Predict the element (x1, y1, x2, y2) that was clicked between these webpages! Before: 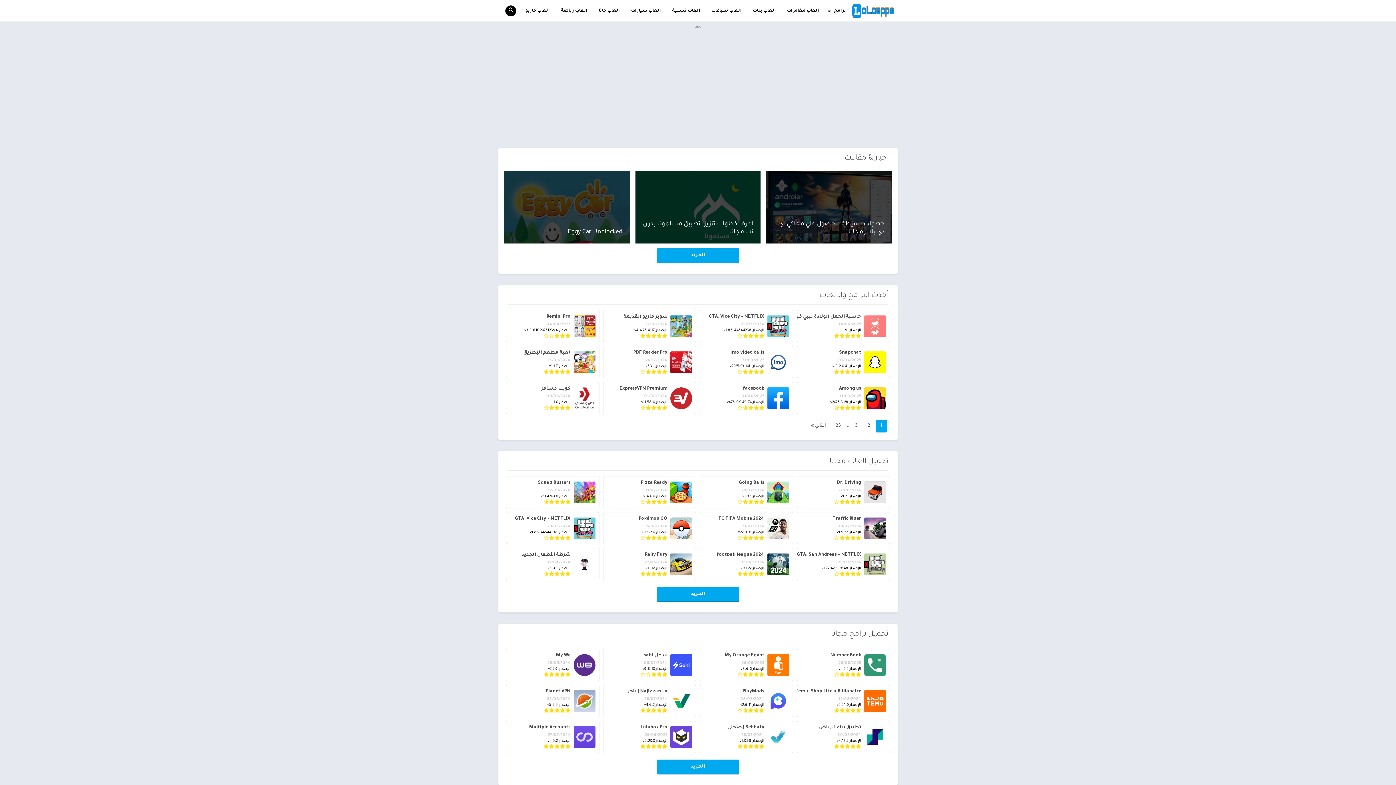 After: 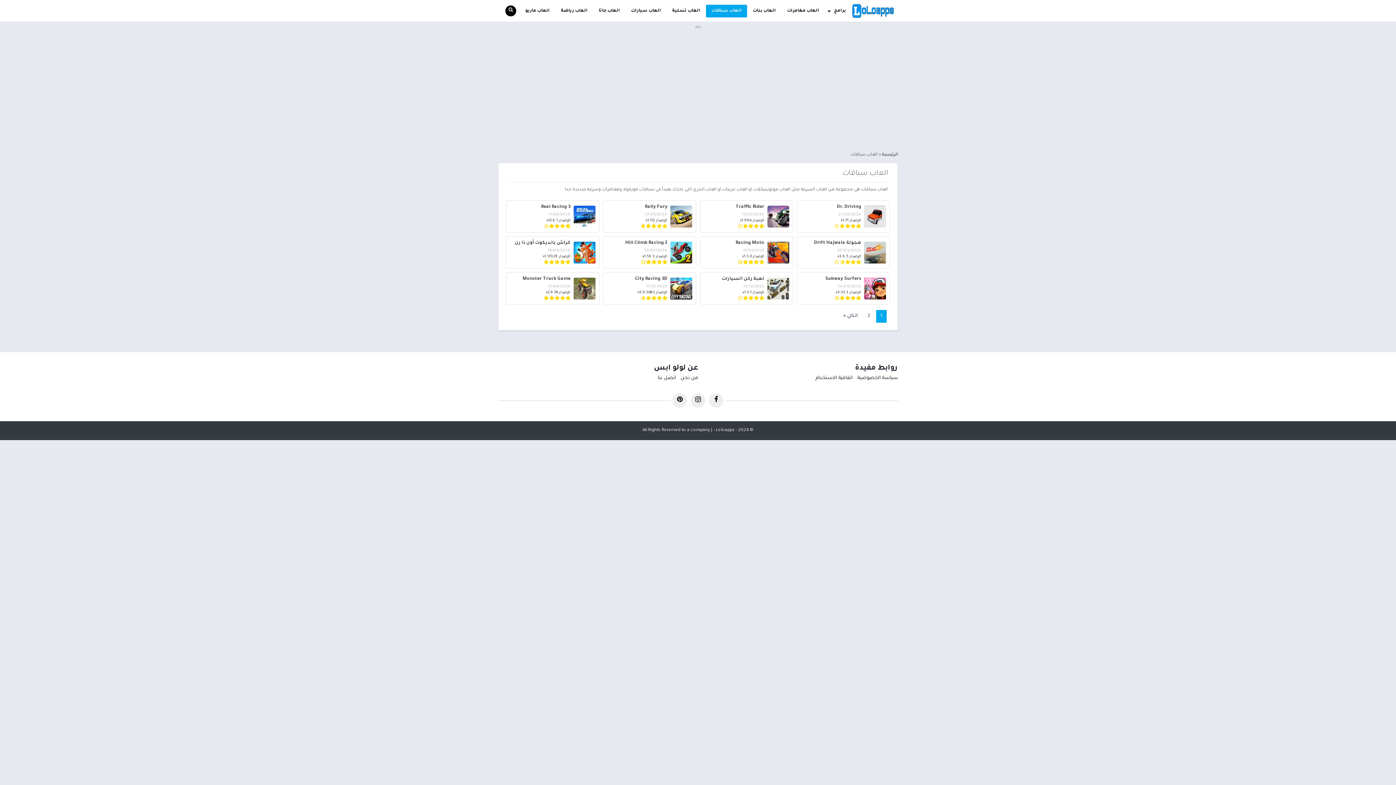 Action: label: العاب سباقات bbox: (706, 4, 747, 17)